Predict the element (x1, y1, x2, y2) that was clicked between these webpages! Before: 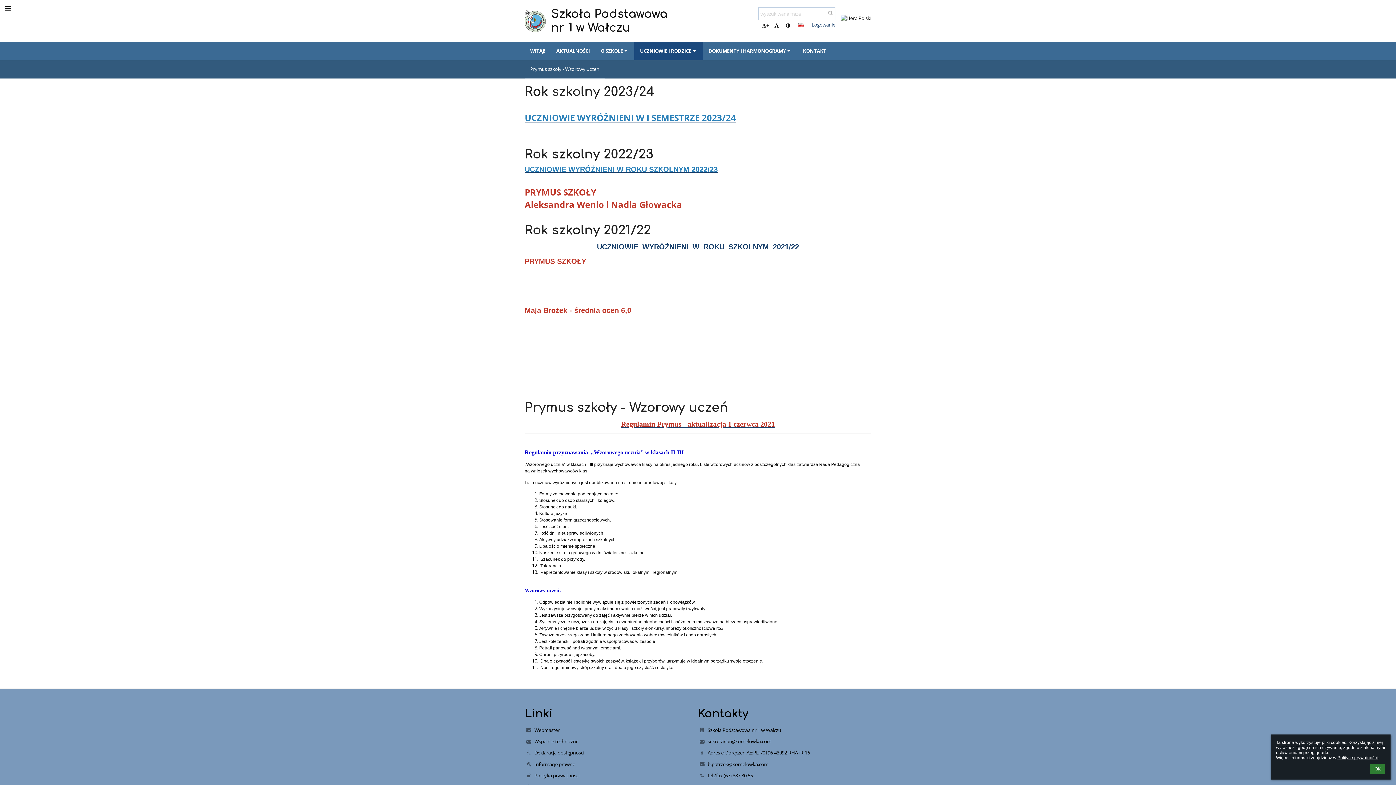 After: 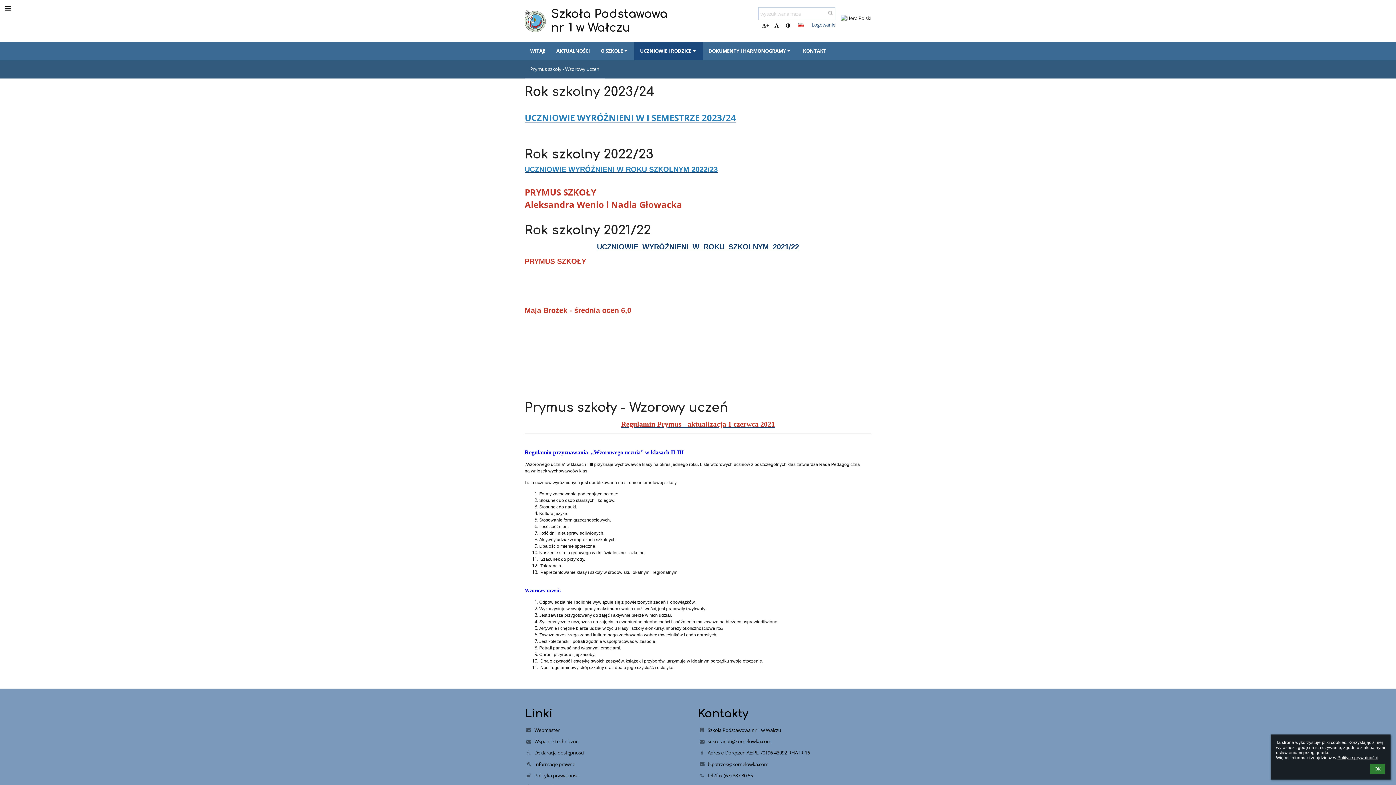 Action: bbox: (597, 242, 799, 250) label: UCZNIOWIE_WYRÓŻNIENI_W_ROKU_SZKOLNYM_2021/22